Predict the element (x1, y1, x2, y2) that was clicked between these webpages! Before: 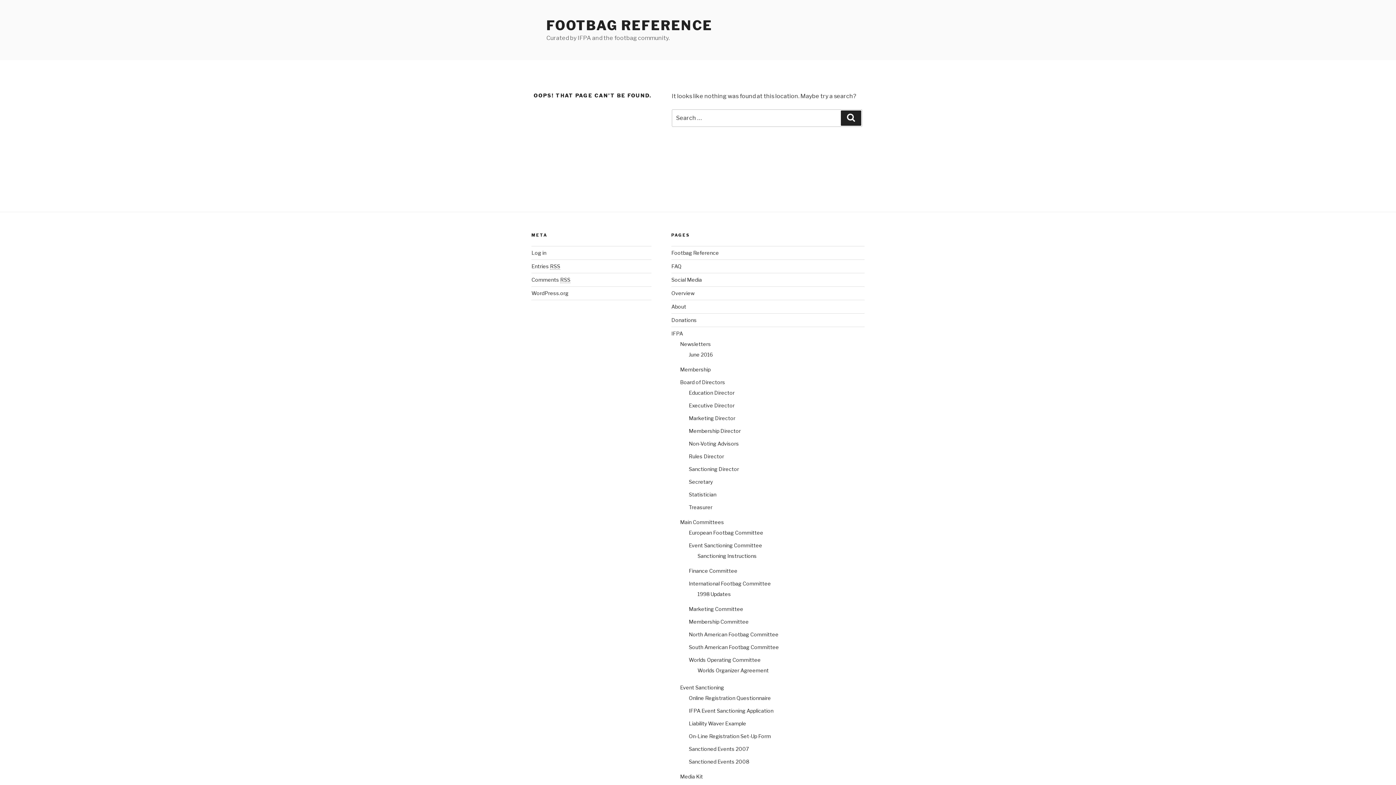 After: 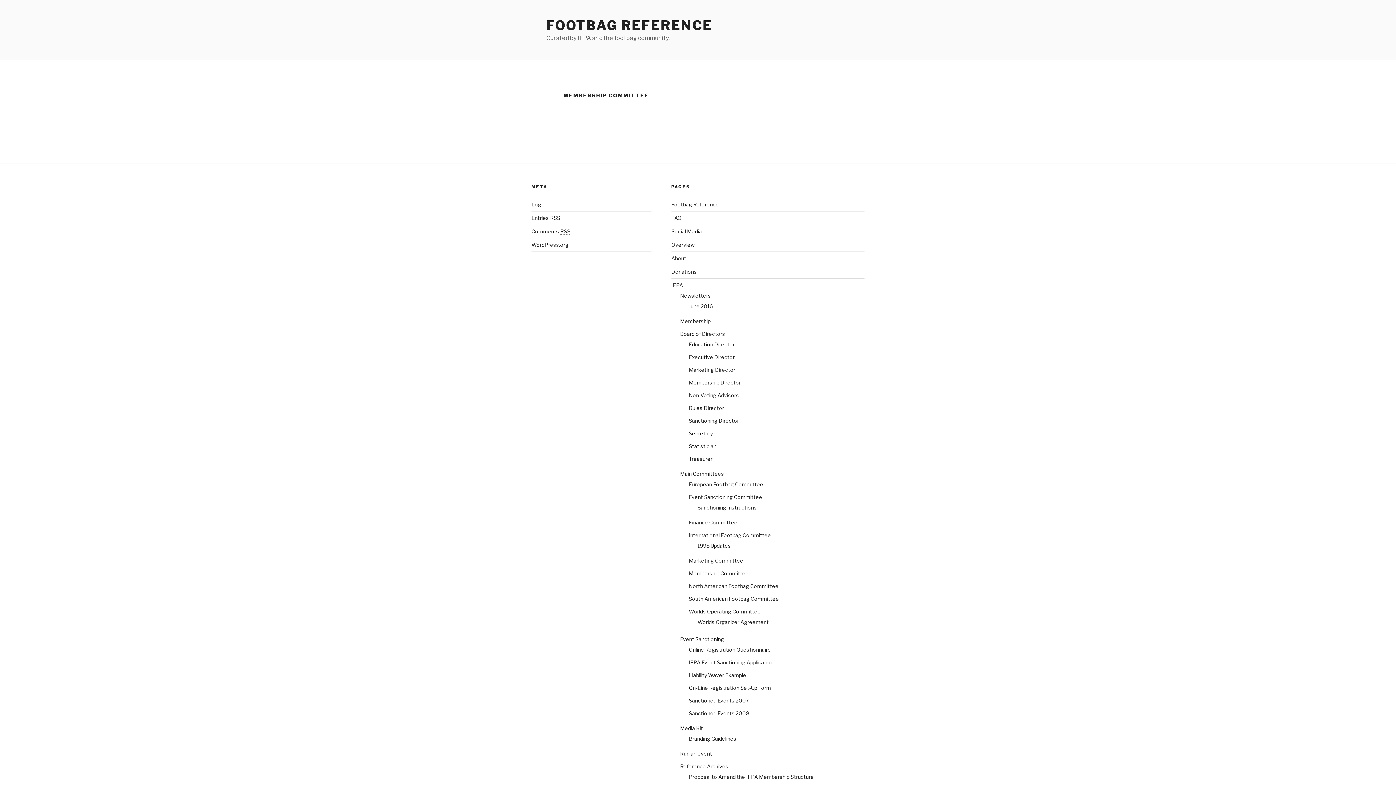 Action: label: Membership Committee bbox: (688, 619, 748, 625)